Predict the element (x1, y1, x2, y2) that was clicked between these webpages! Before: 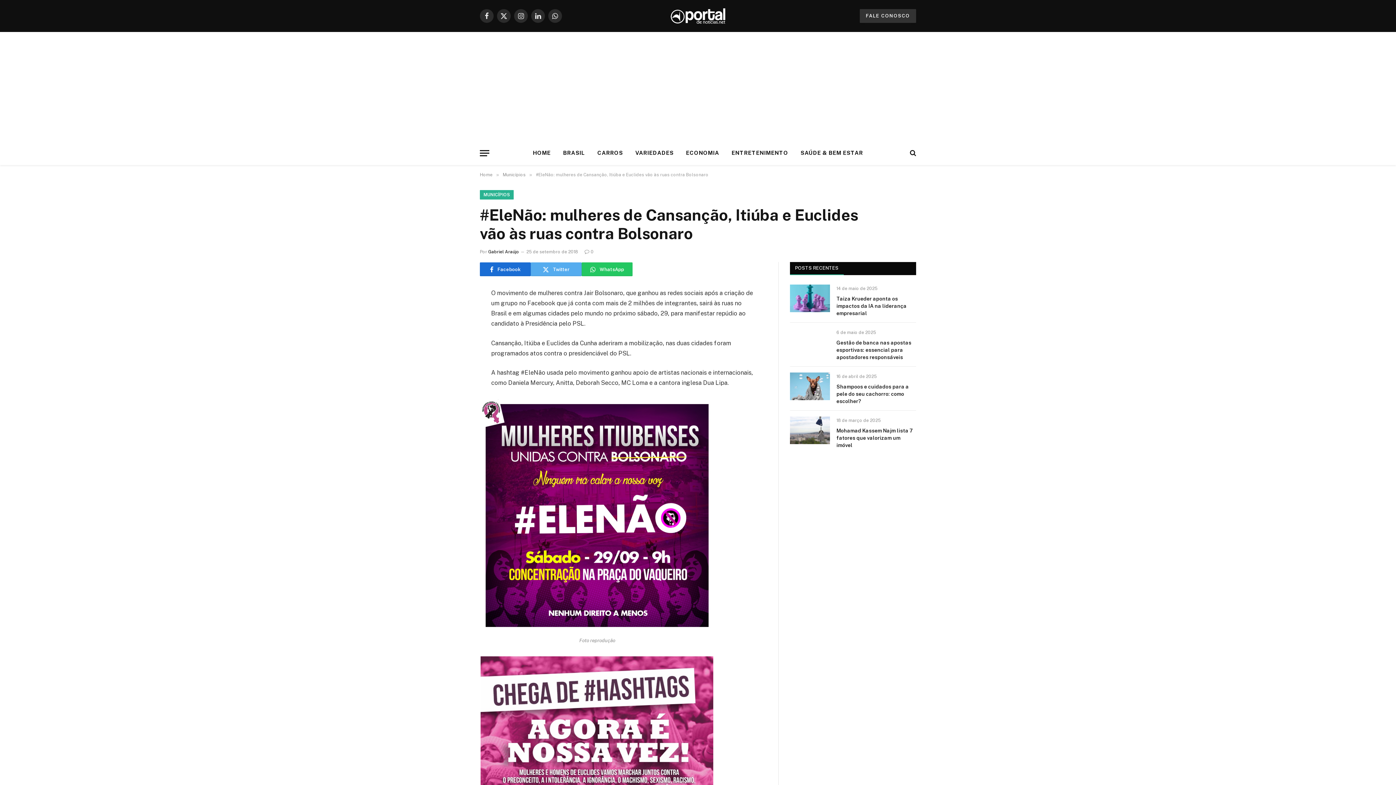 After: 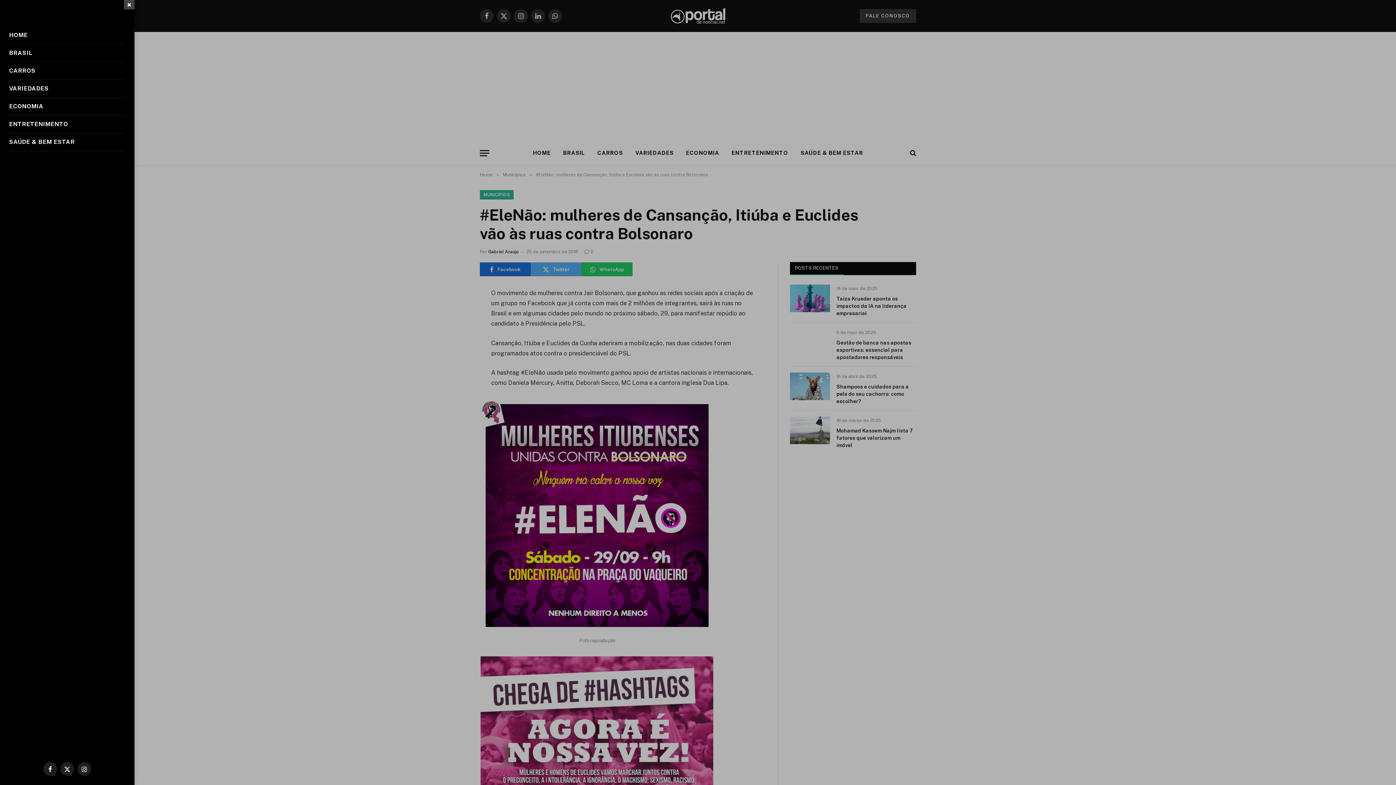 Action: bbox: (480, 144, 489, 161) label: Menu